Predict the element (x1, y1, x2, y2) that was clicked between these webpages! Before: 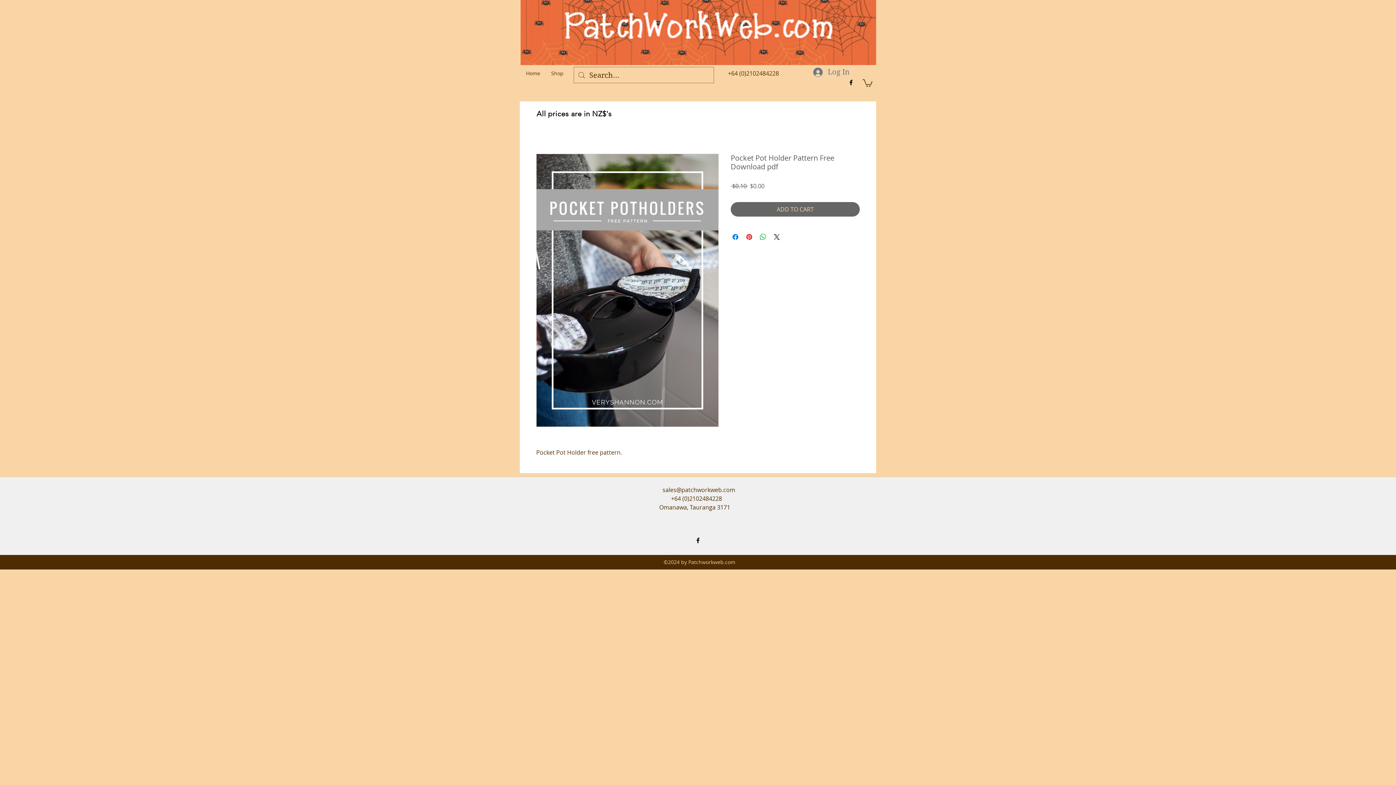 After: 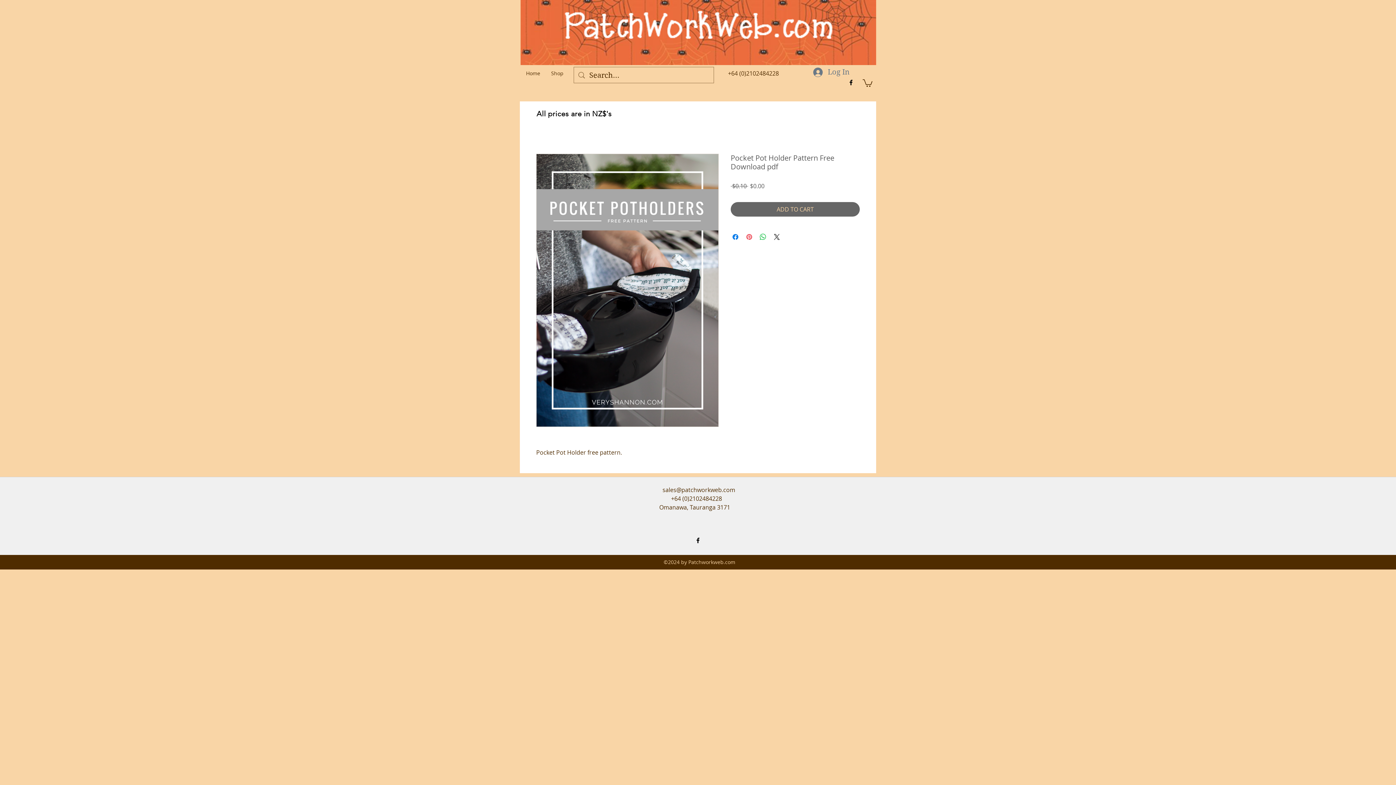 Action: label: Pin on Pinterest bbox: (745, 232, 753, 241)